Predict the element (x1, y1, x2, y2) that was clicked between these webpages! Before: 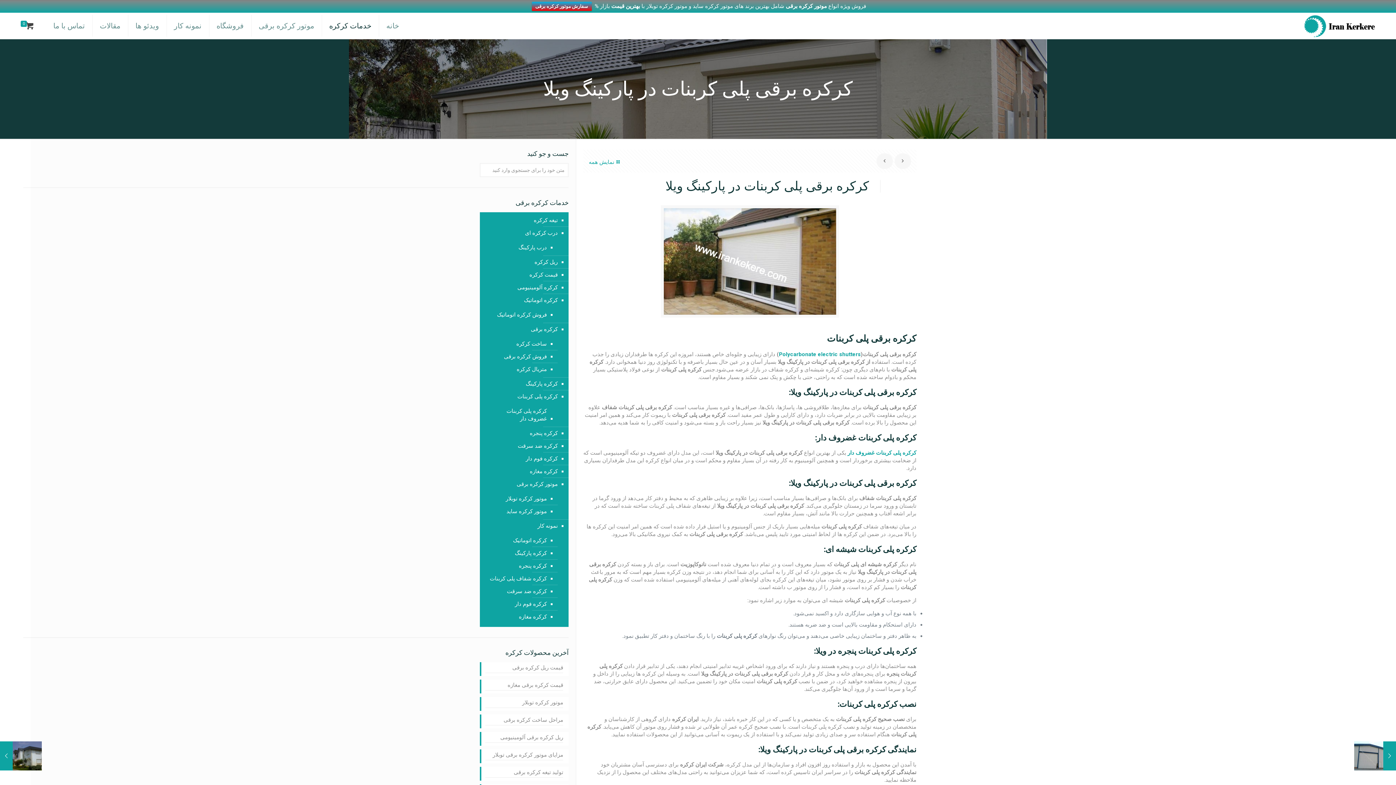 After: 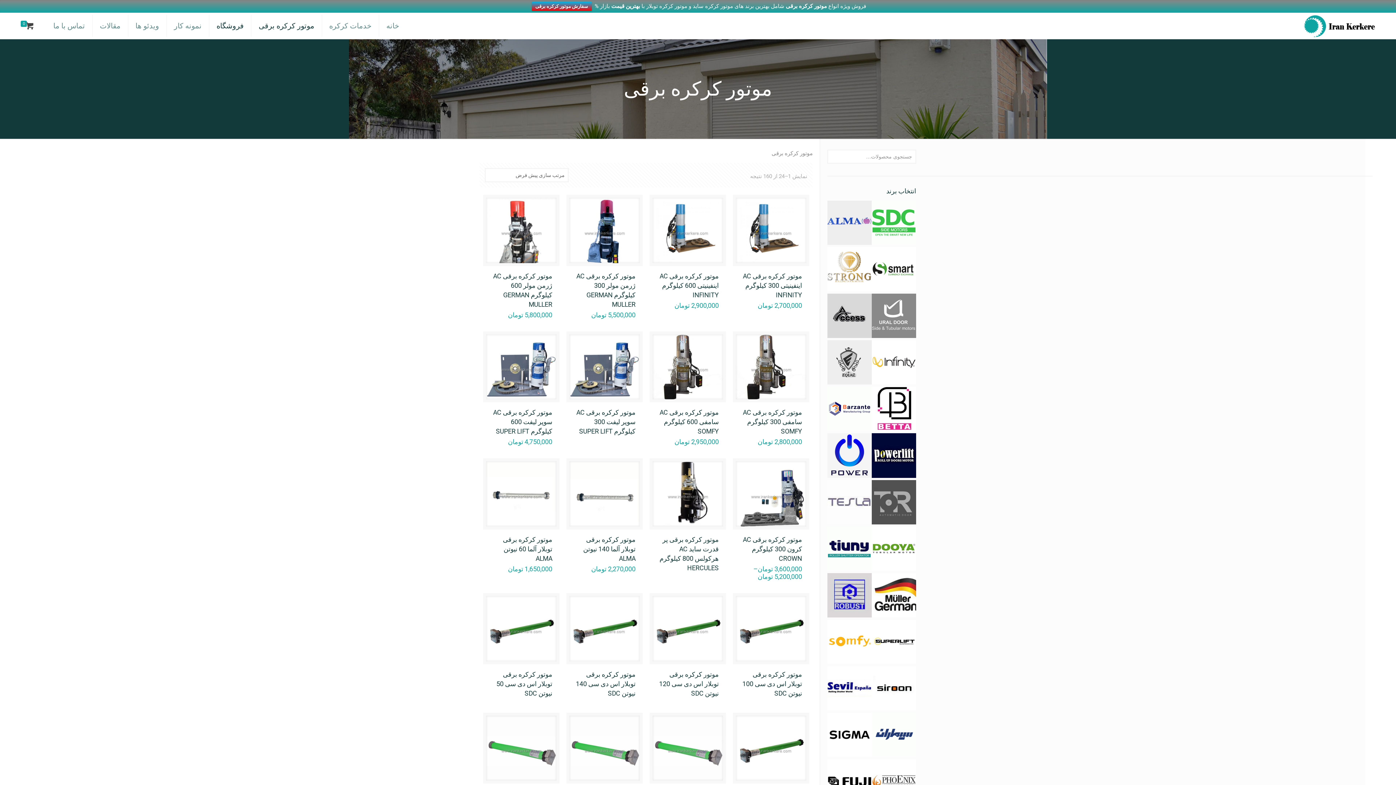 Action: bbox: (251, 12, 321, 38) label: موتور کرکره برقی